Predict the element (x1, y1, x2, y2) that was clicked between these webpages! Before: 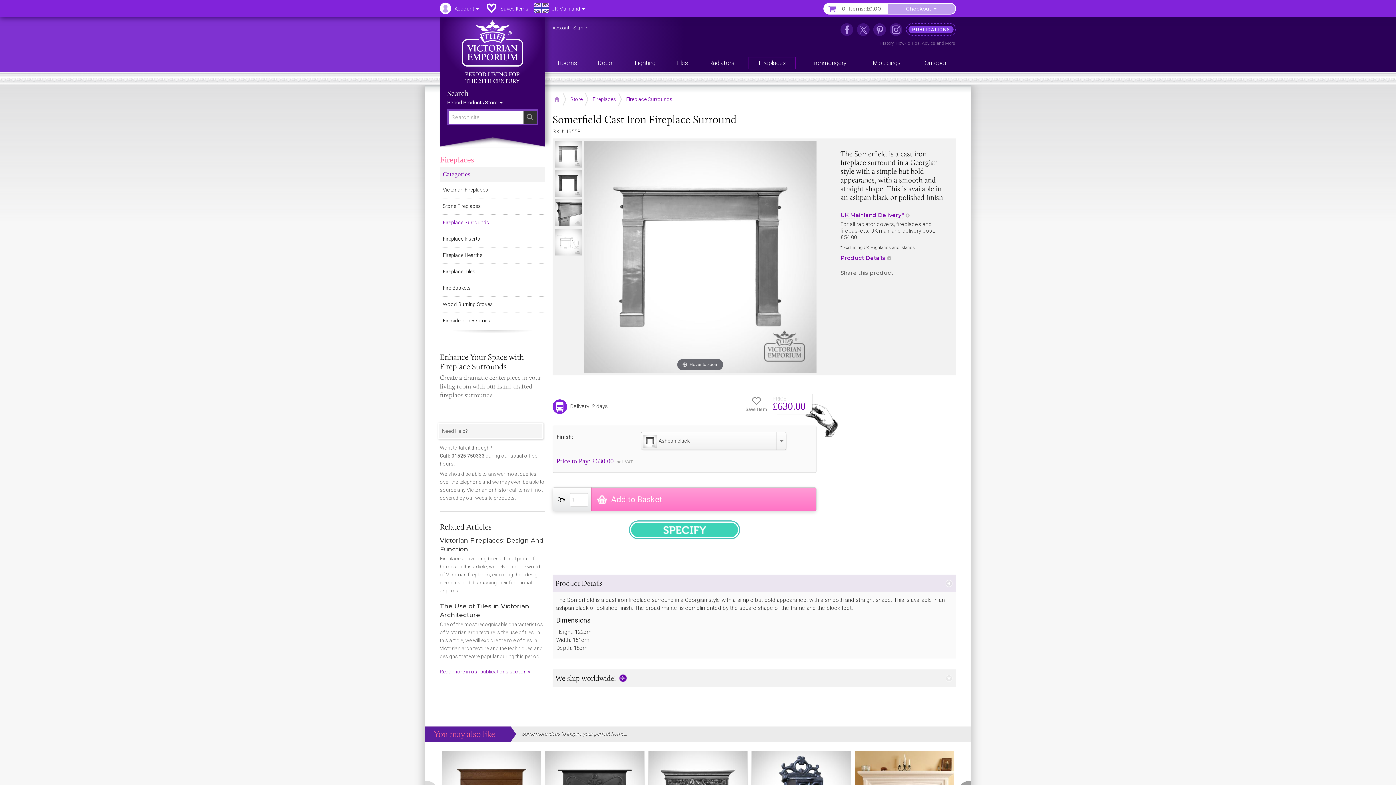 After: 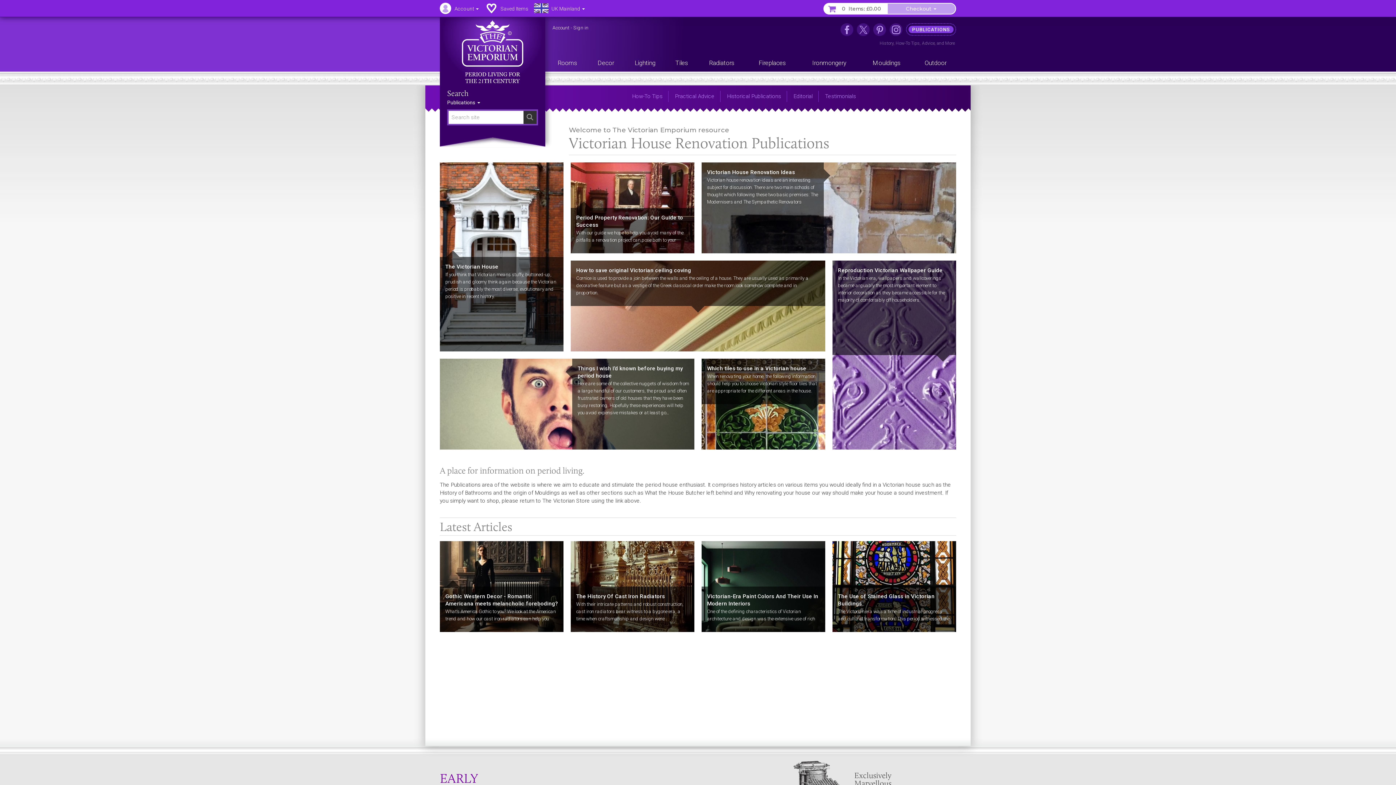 Action: label: Read more in our Publications section bbox: (945, 40, 954, 45)